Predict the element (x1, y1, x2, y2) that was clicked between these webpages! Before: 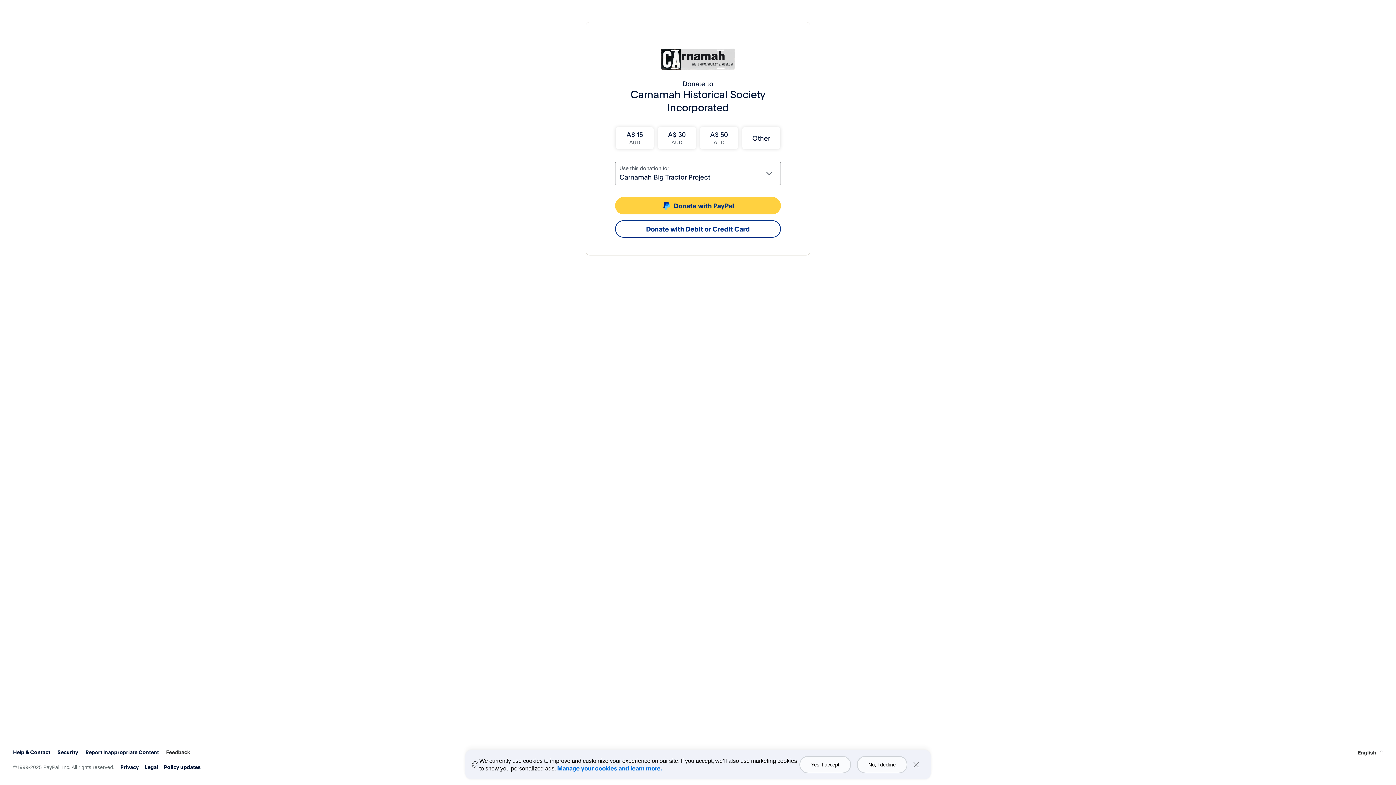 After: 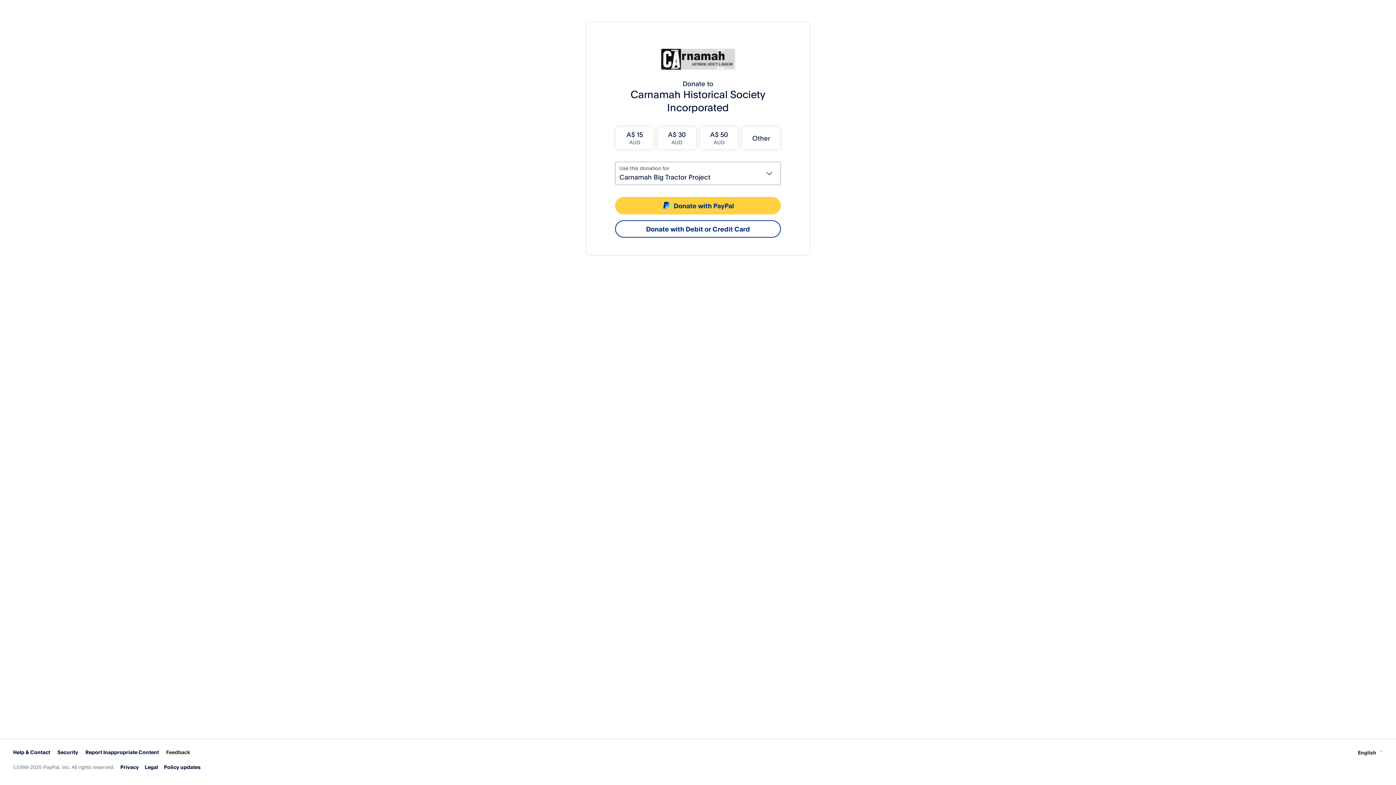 Action: bbox: (799, 756, 851, 773) label: Yes, I accept